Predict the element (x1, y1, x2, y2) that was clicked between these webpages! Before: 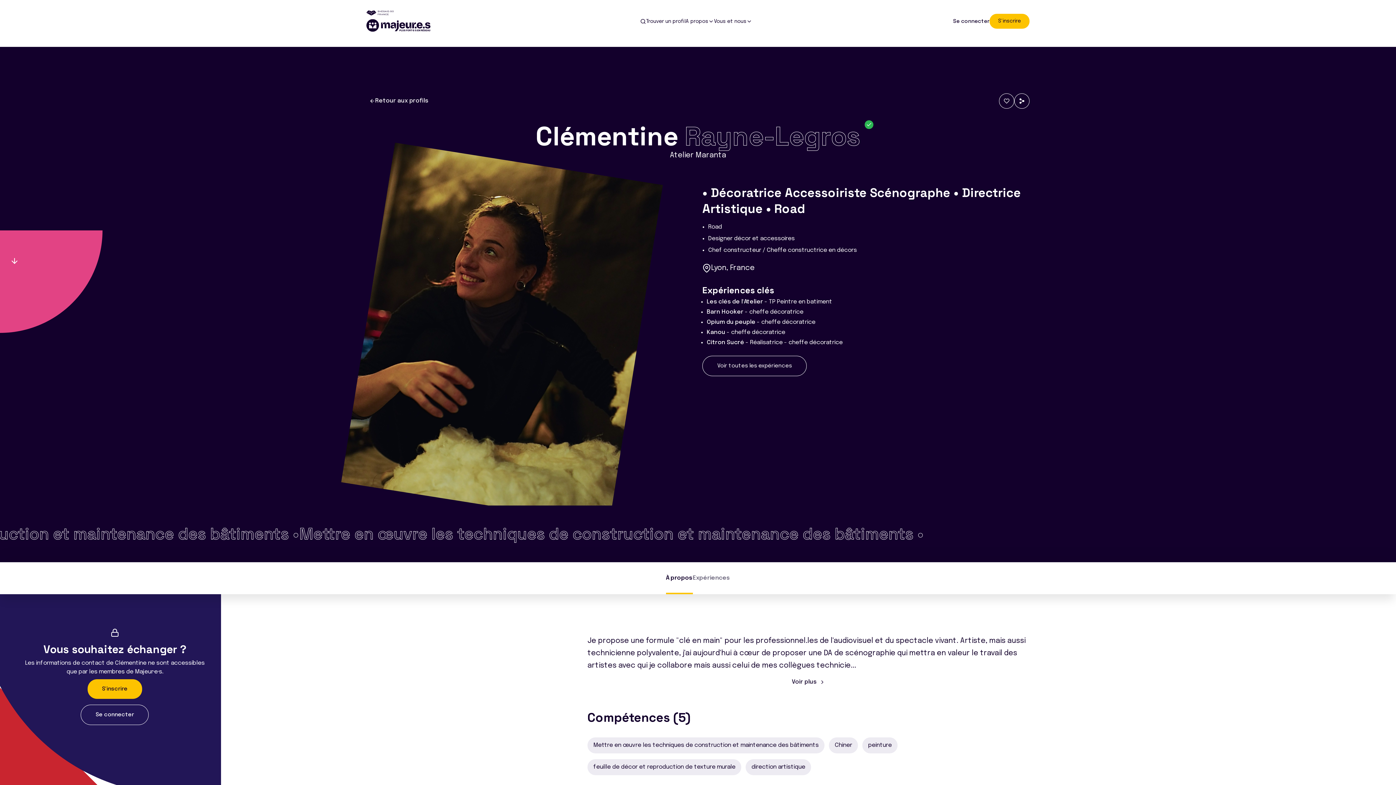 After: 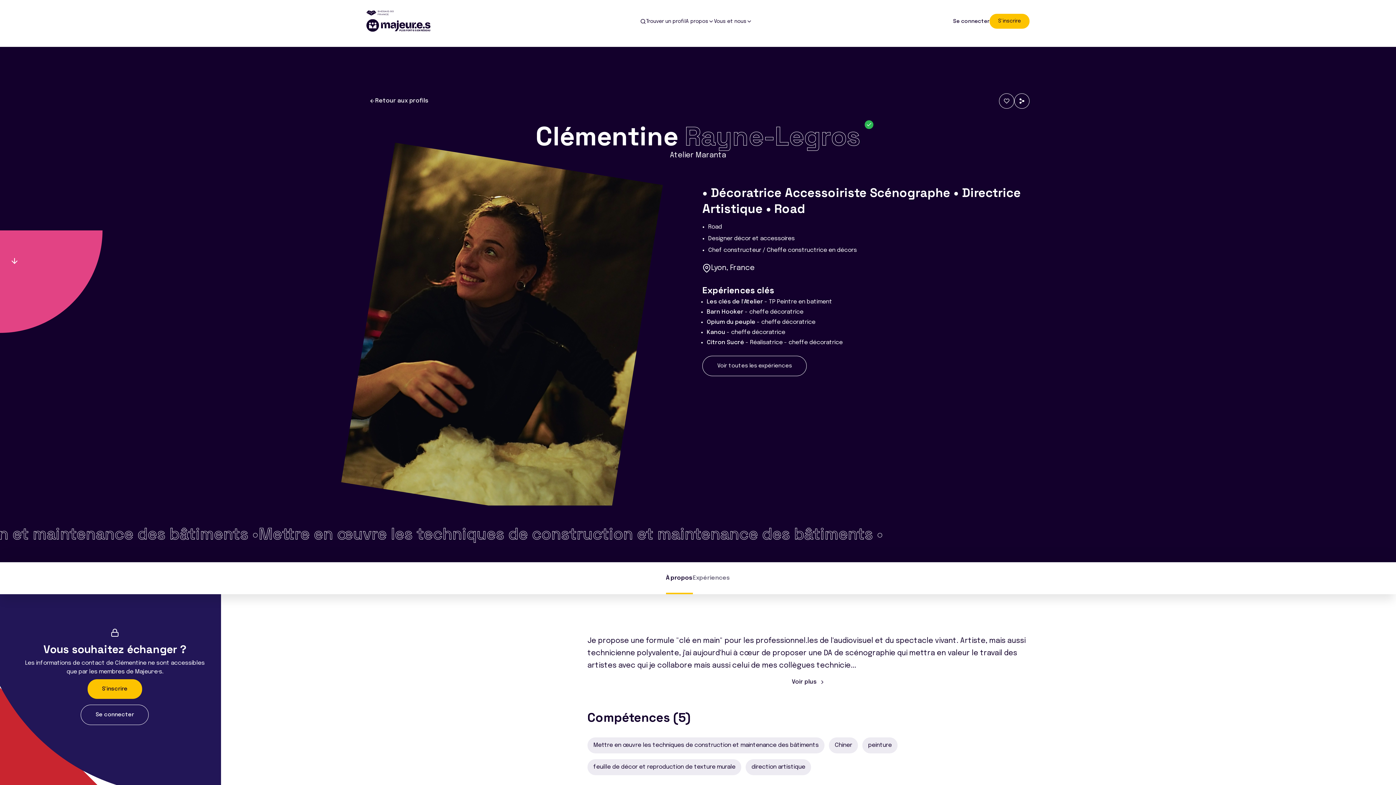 Action: bbox: (666, 562, 692, 594) label: À propos